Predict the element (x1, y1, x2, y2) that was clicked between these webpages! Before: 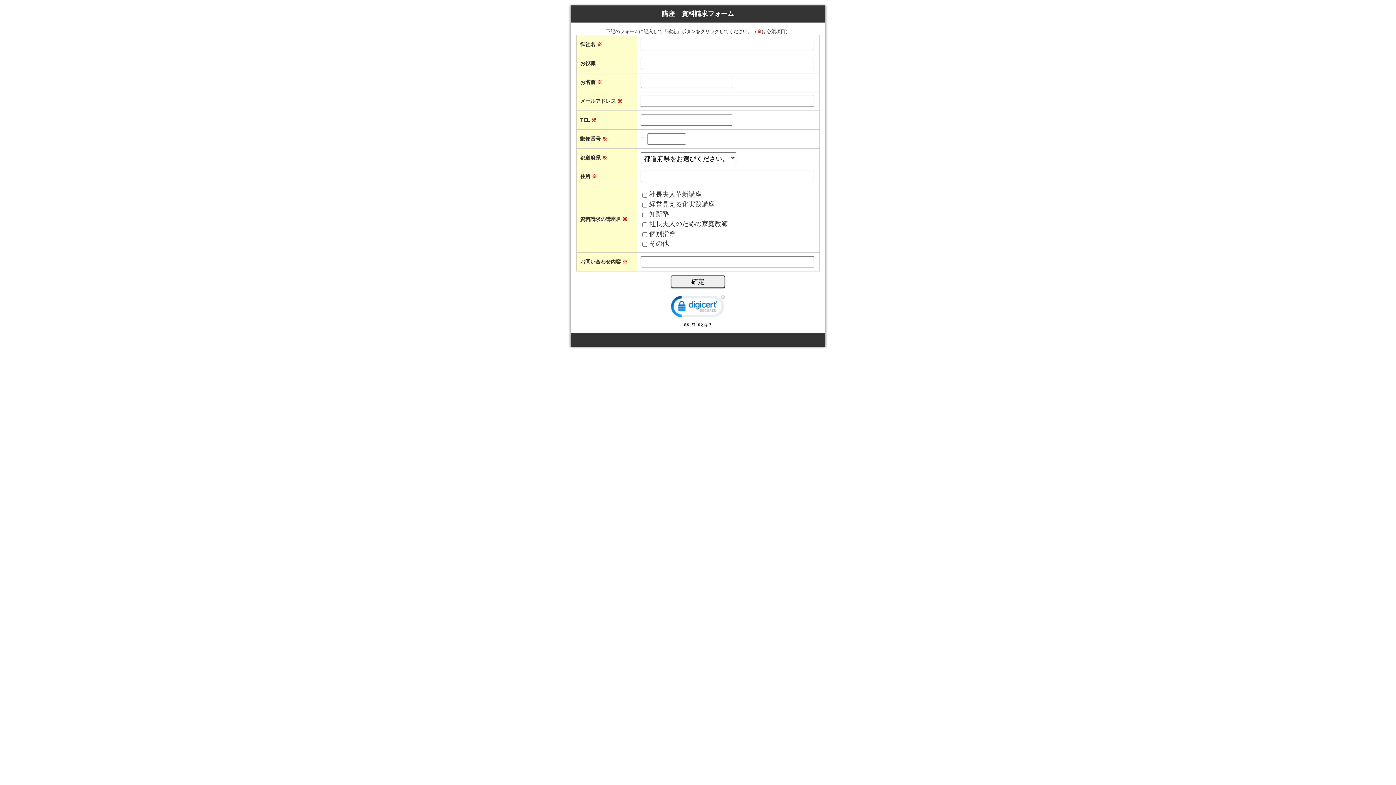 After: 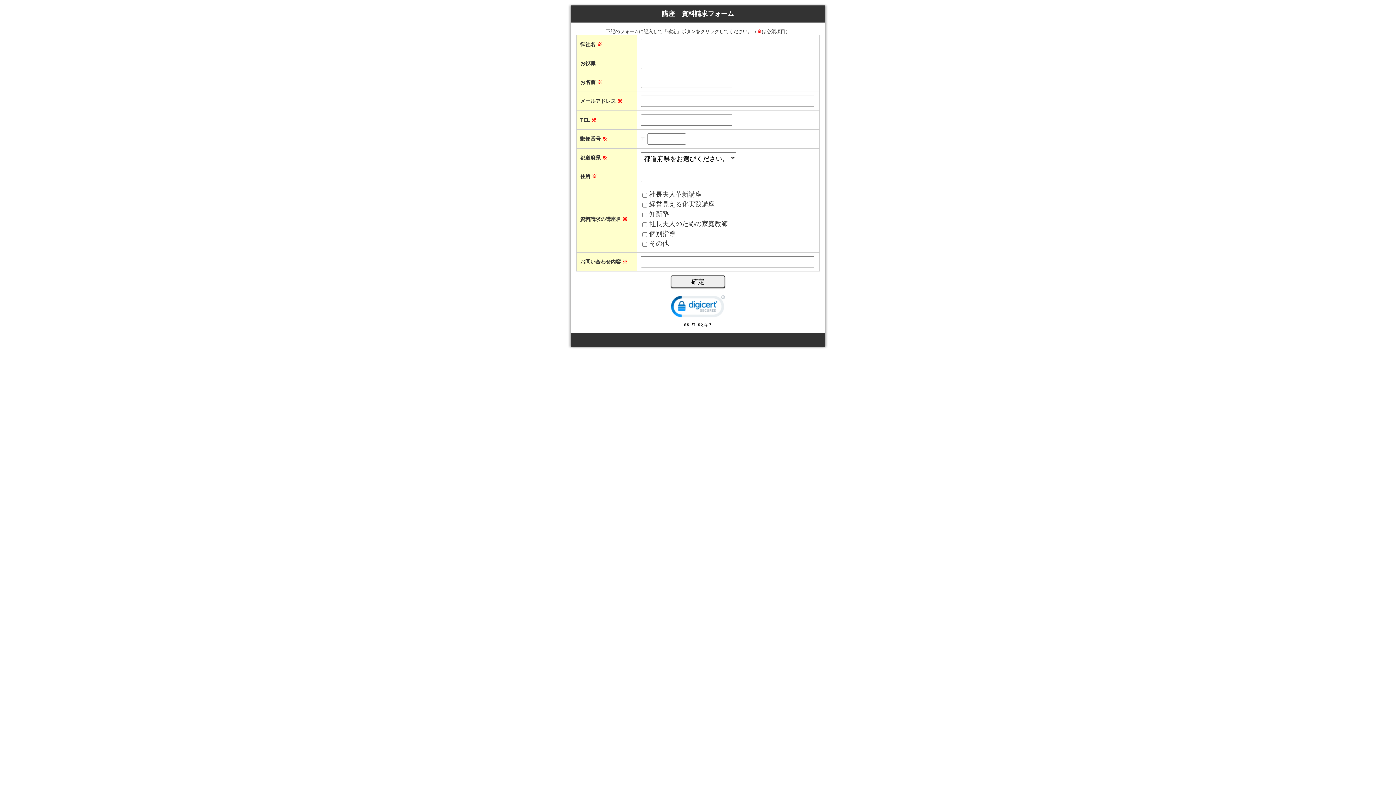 Action: label: SSL/TLSとは？ bbox: (684, 323, 712, 327)